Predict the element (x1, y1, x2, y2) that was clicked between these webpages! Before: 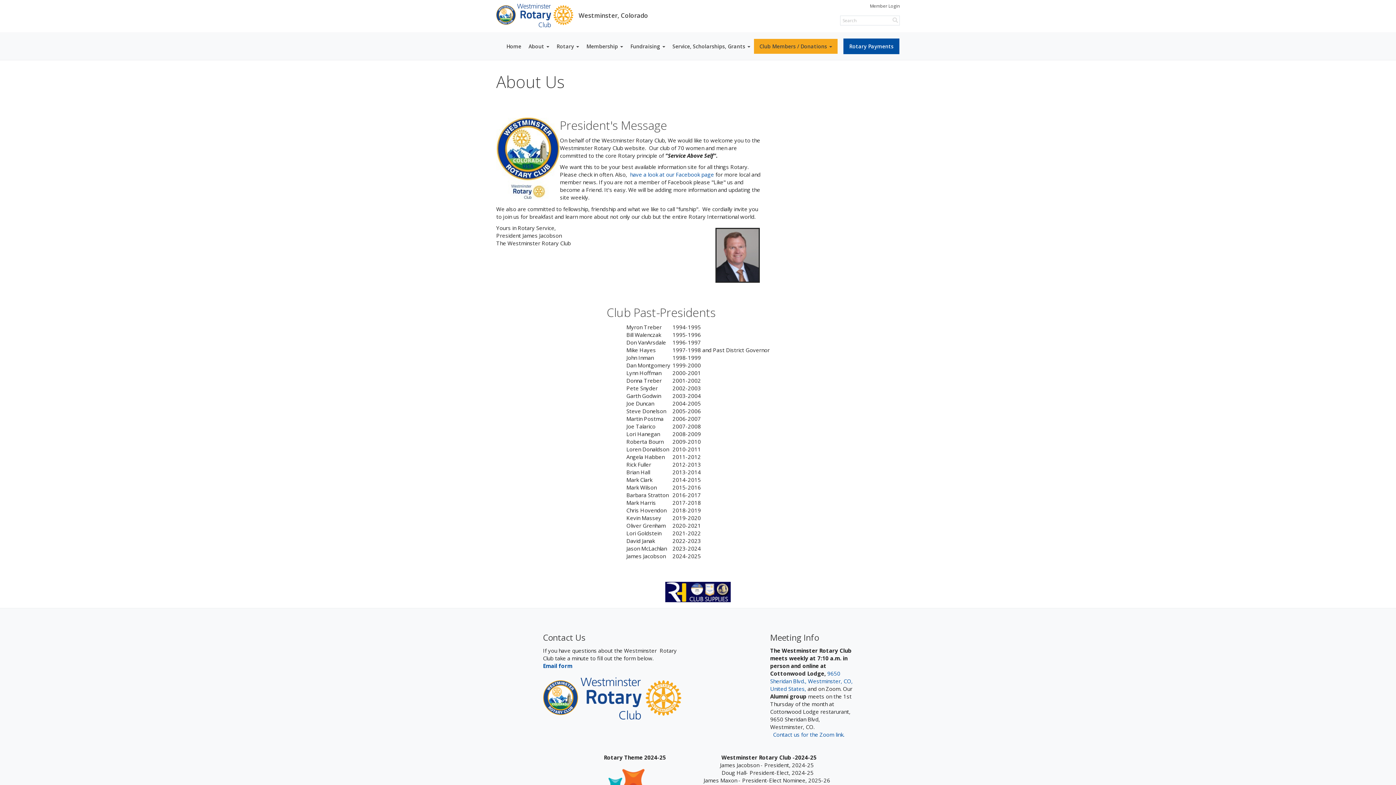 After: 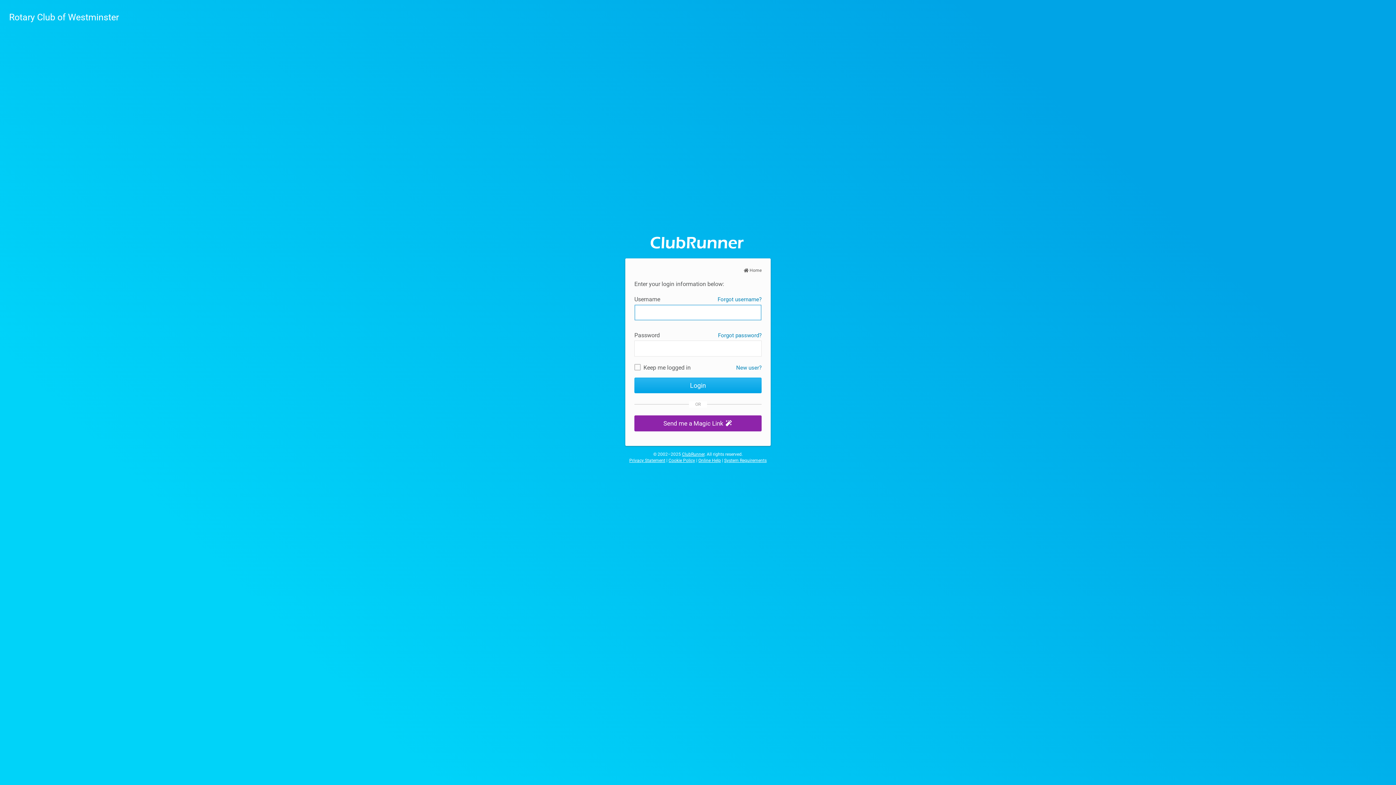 Action: label: Member Login bbox: (870, 2, 900, 9)